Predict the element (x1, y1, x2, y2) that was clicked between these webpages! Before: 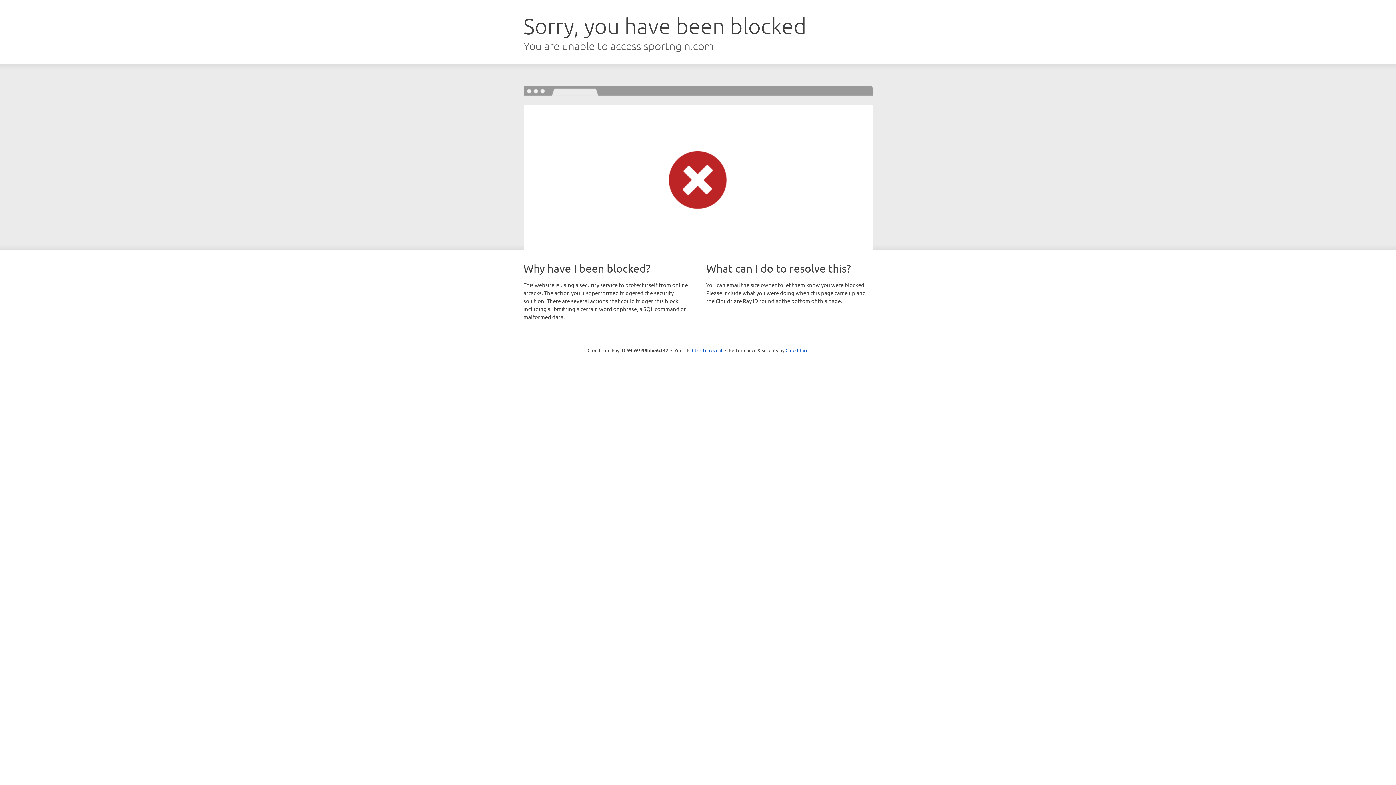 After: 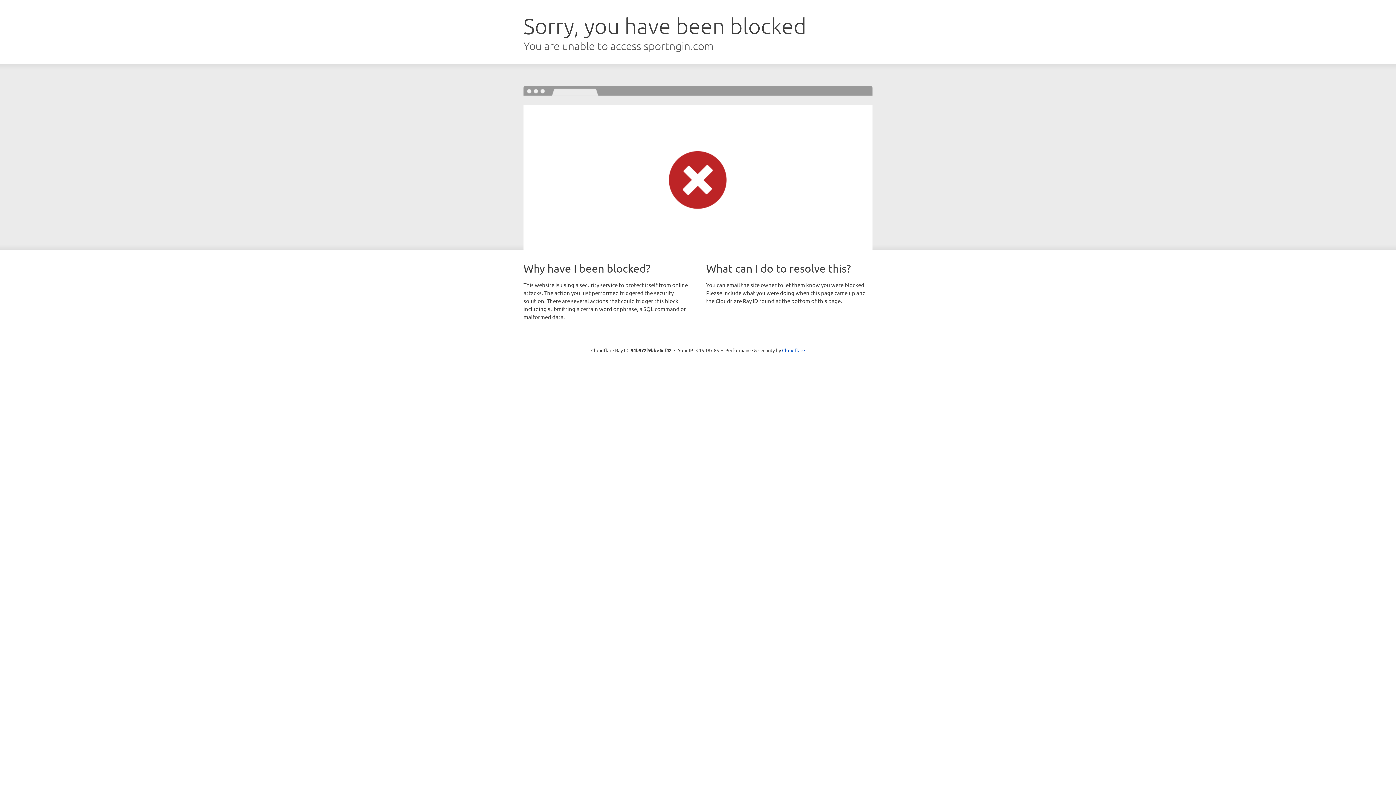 Action: label: Click to reveal bbox: (692, 346, 722, 353)